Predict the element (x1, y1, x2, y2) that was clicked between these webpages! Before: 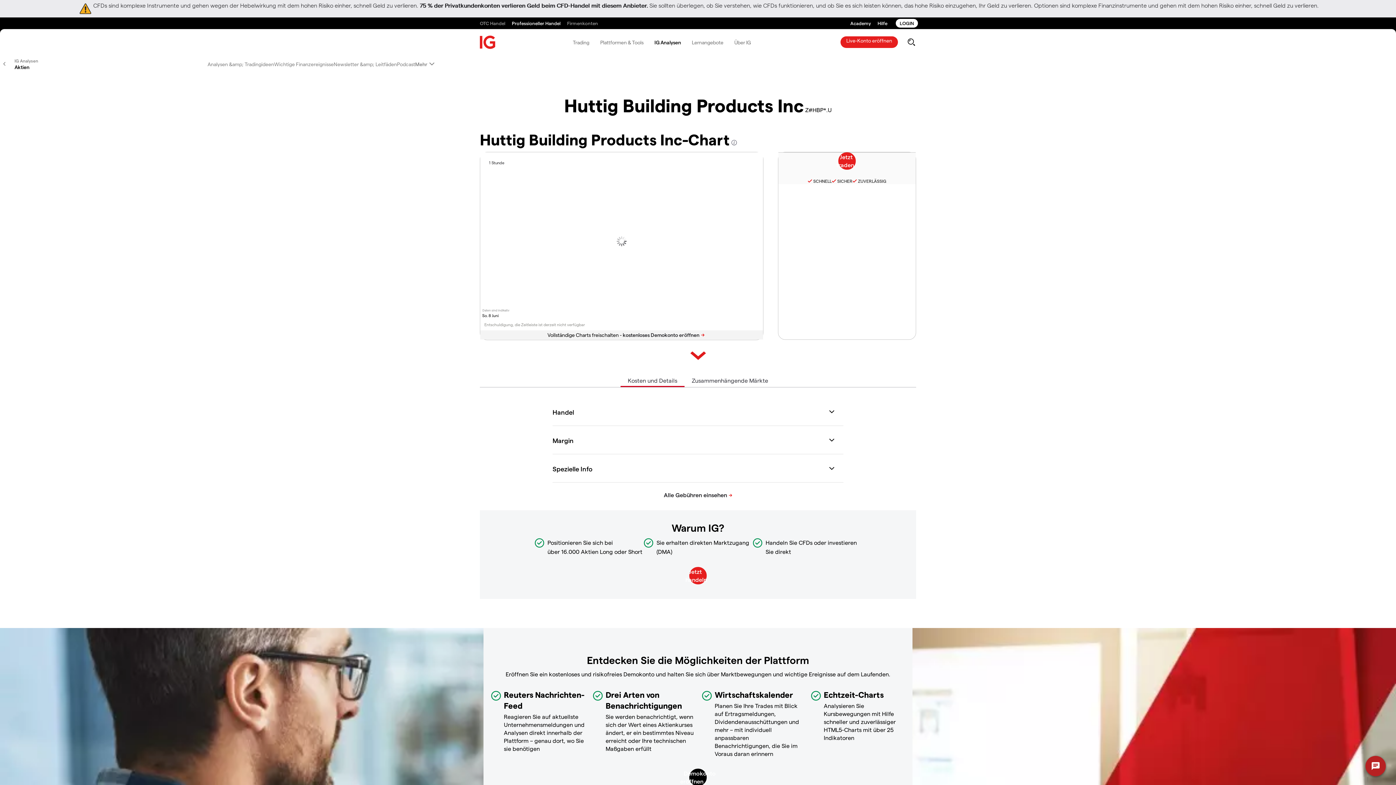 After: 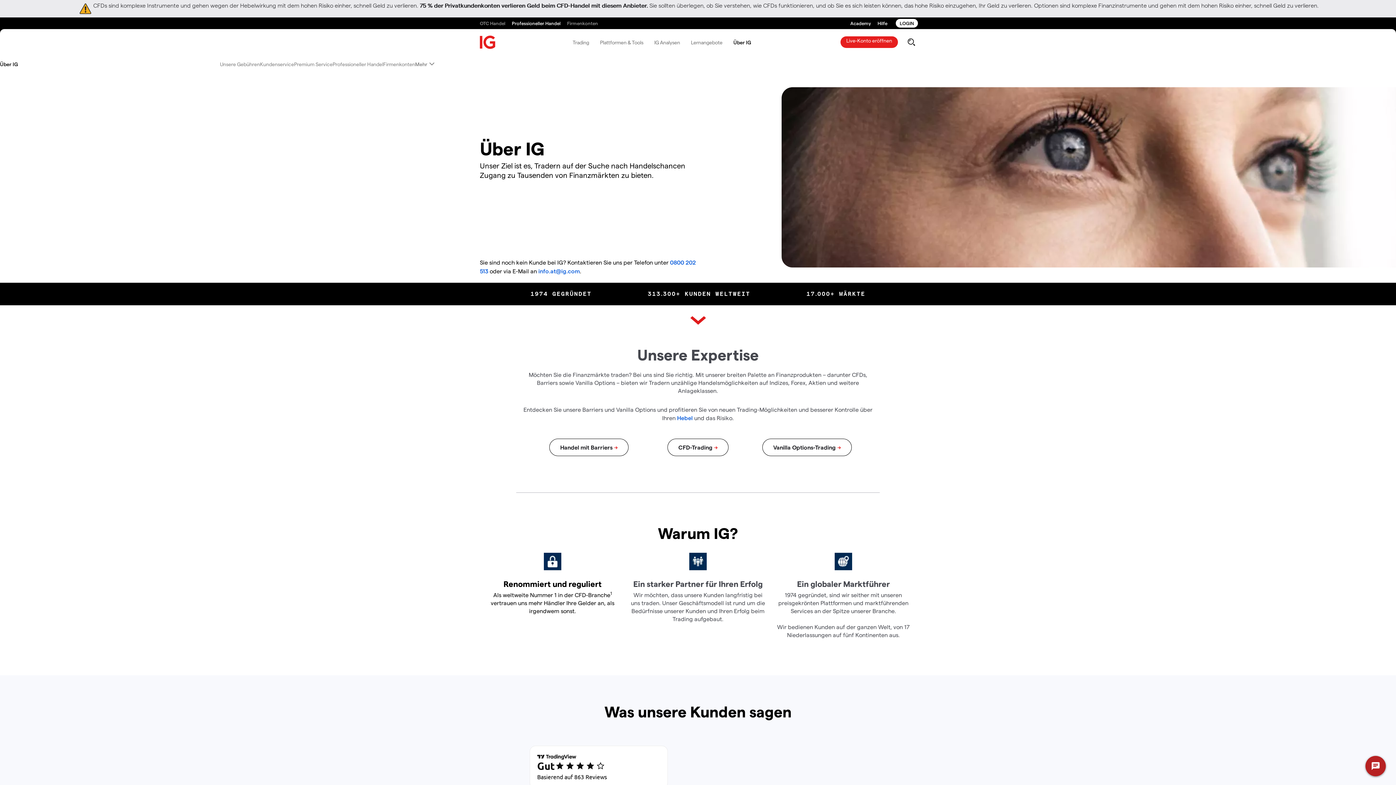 Action: label: ZUVERLÄSSIG bbox: (858, 178, 886, 183)